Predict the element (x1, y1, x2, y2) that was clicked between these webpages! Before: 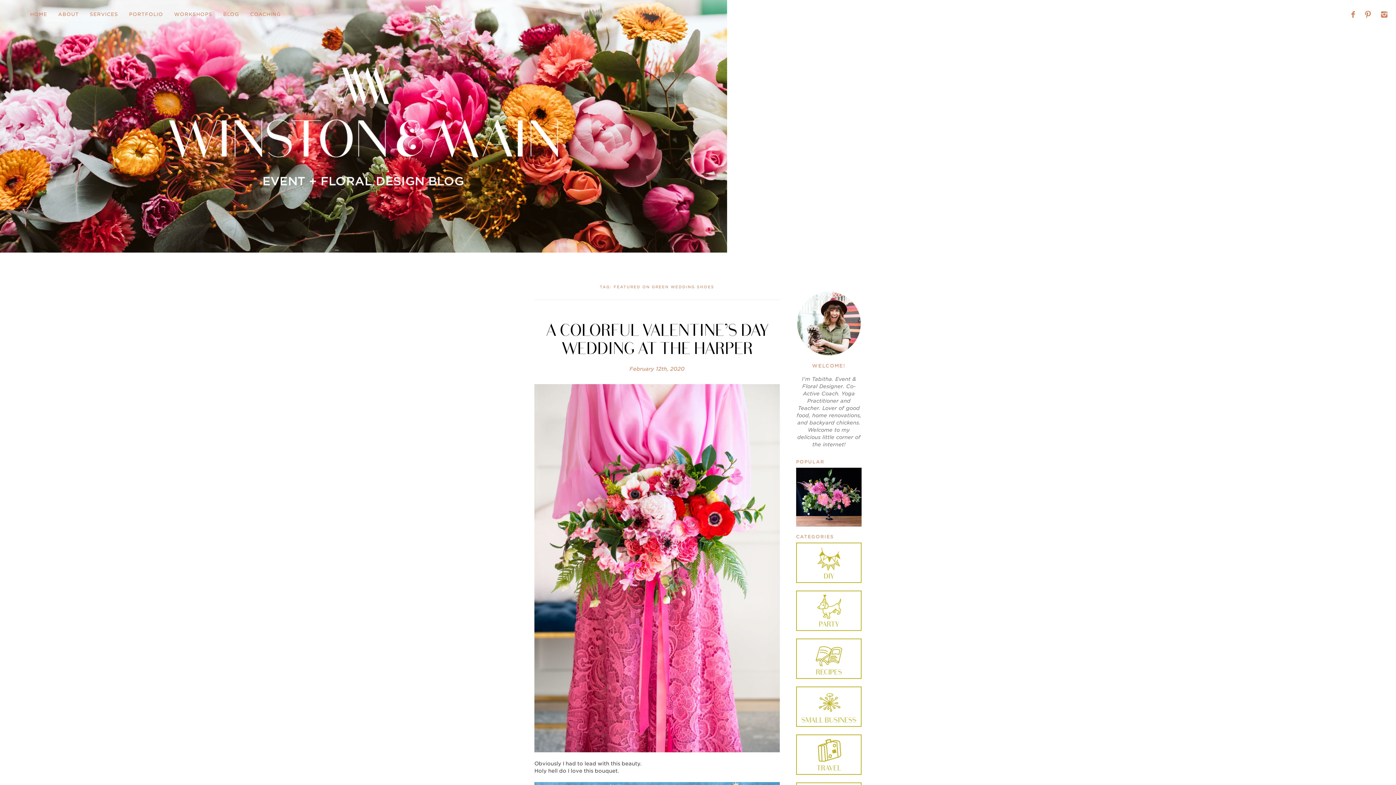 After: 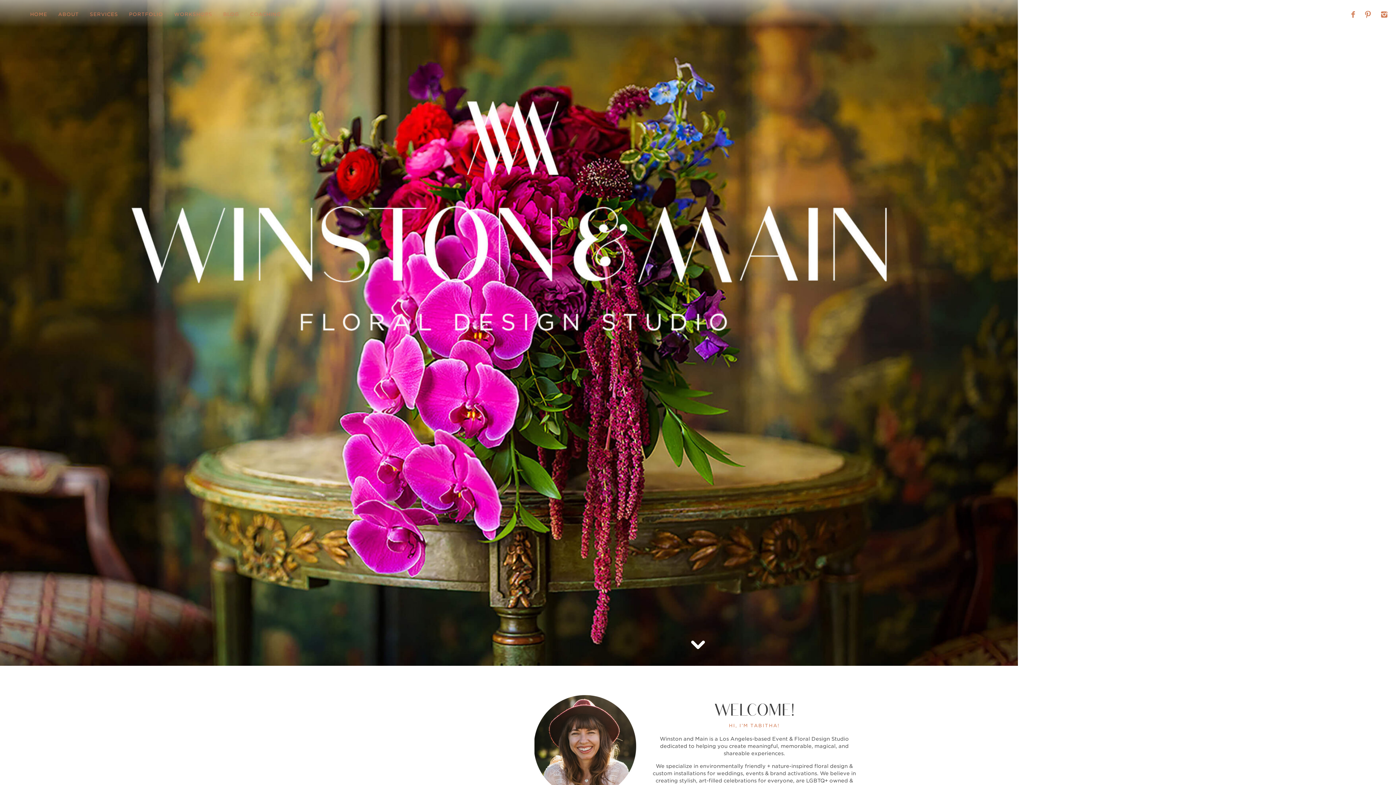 Action: bbox: (30, 10, 47, 18) label: HOME